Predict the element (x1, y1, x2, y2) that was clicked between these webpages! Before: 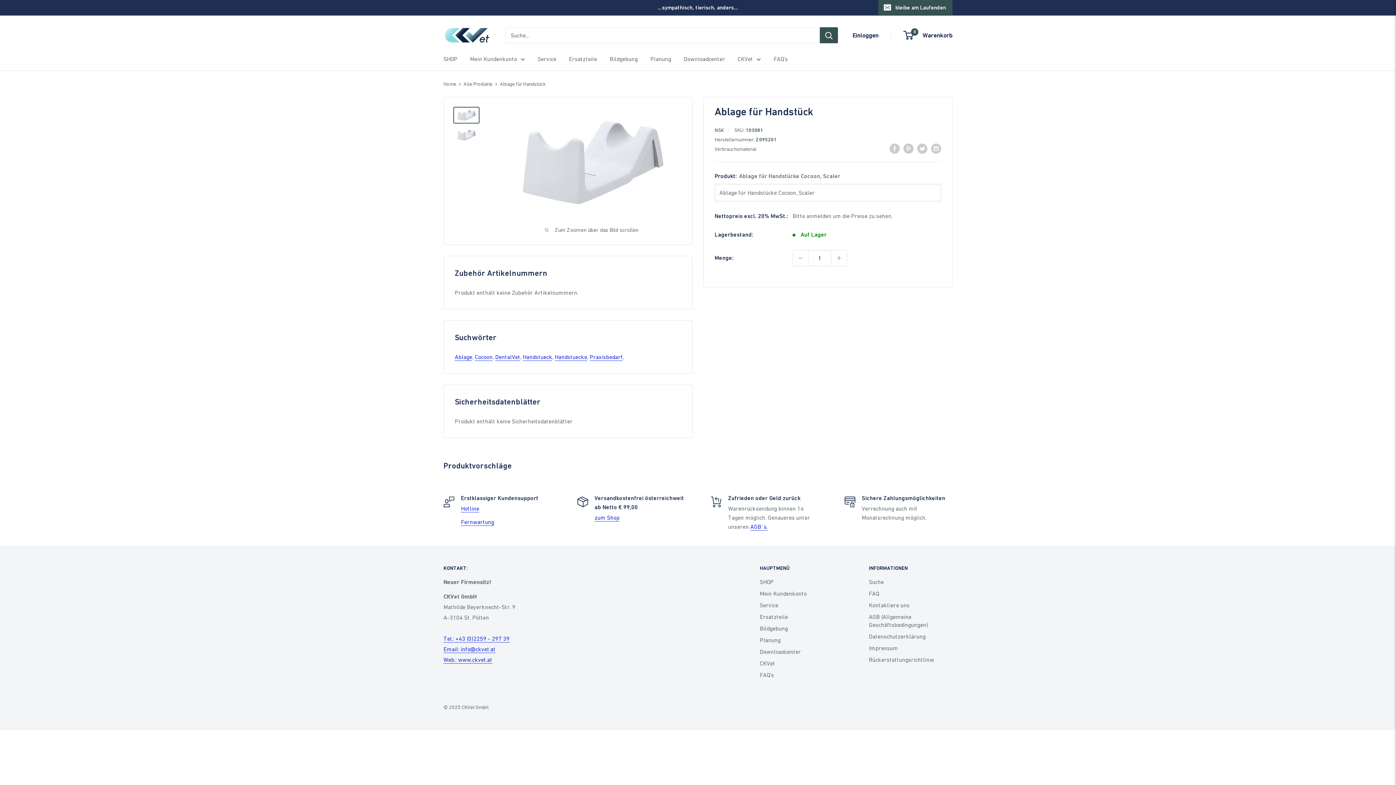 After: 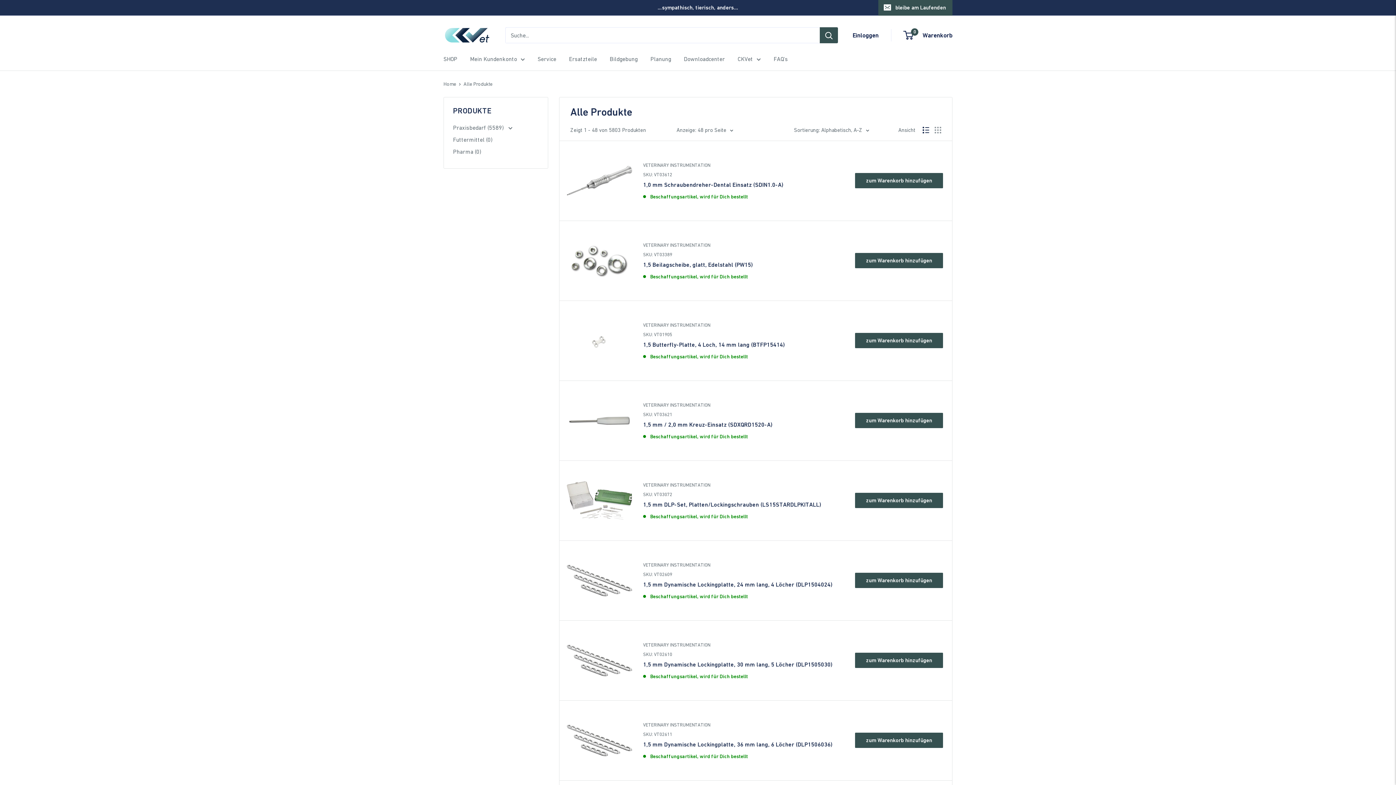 Action: bbox: (463, 81, 492, 86) label: Alle Produkte